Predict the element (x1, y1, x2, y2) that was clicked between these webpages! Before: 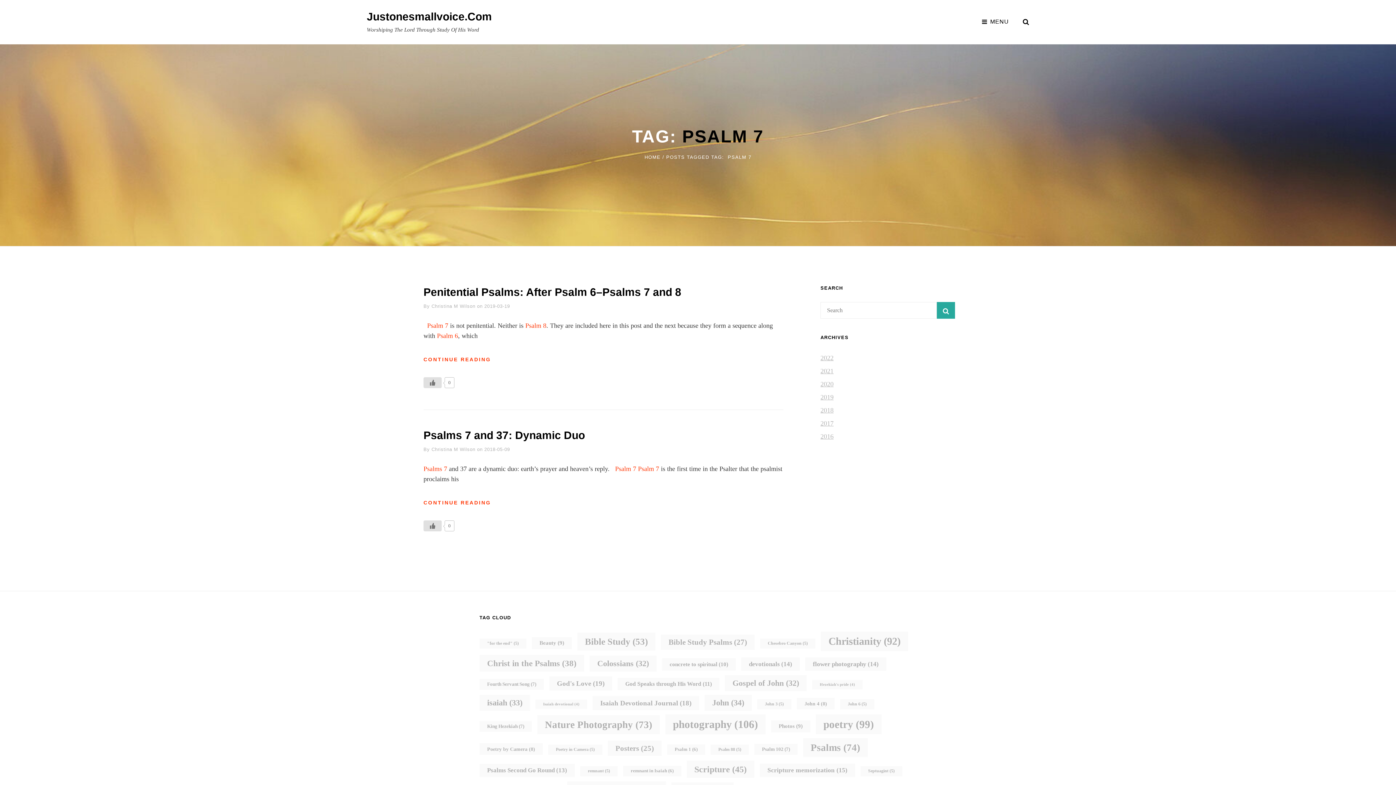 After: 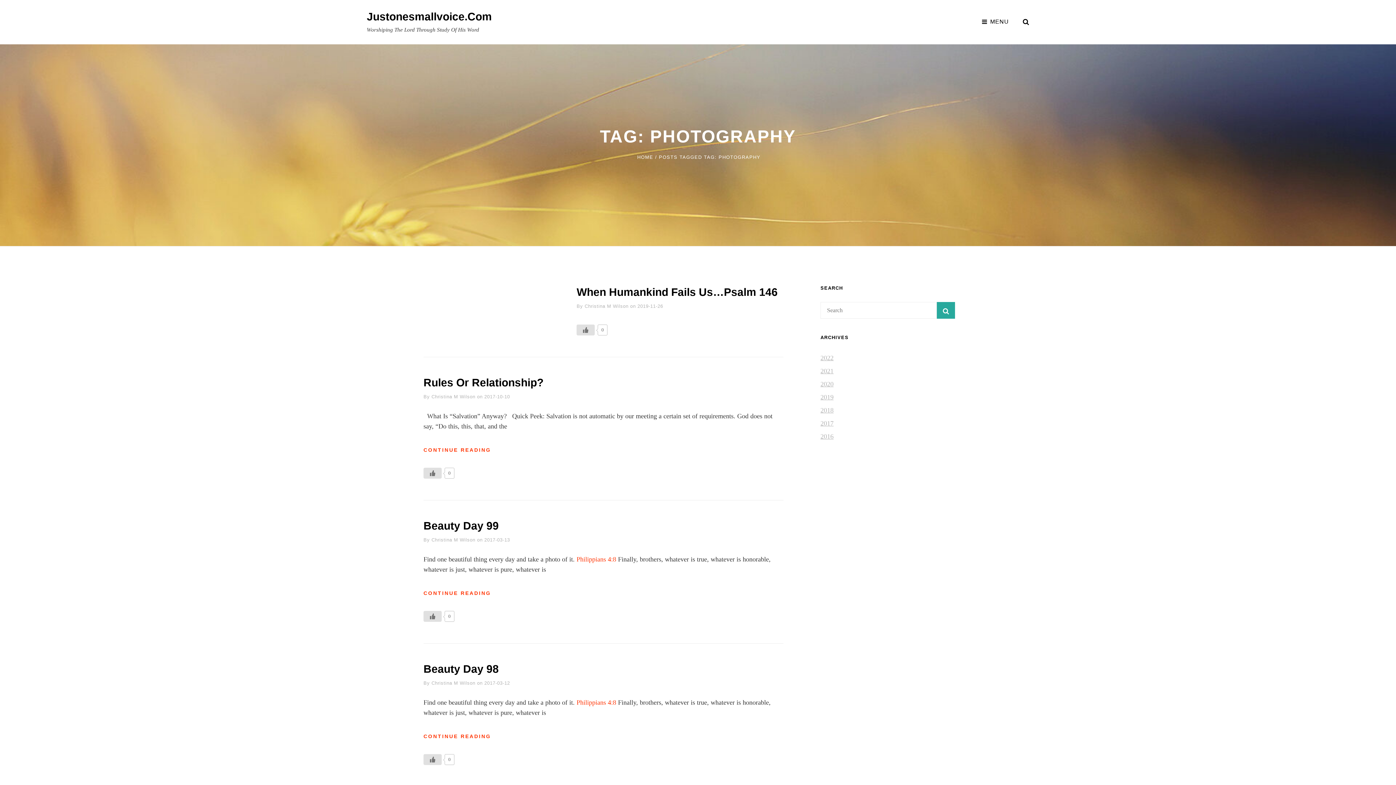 Action: label: photography (106 items) bbox: (665, 714, 765, 734)